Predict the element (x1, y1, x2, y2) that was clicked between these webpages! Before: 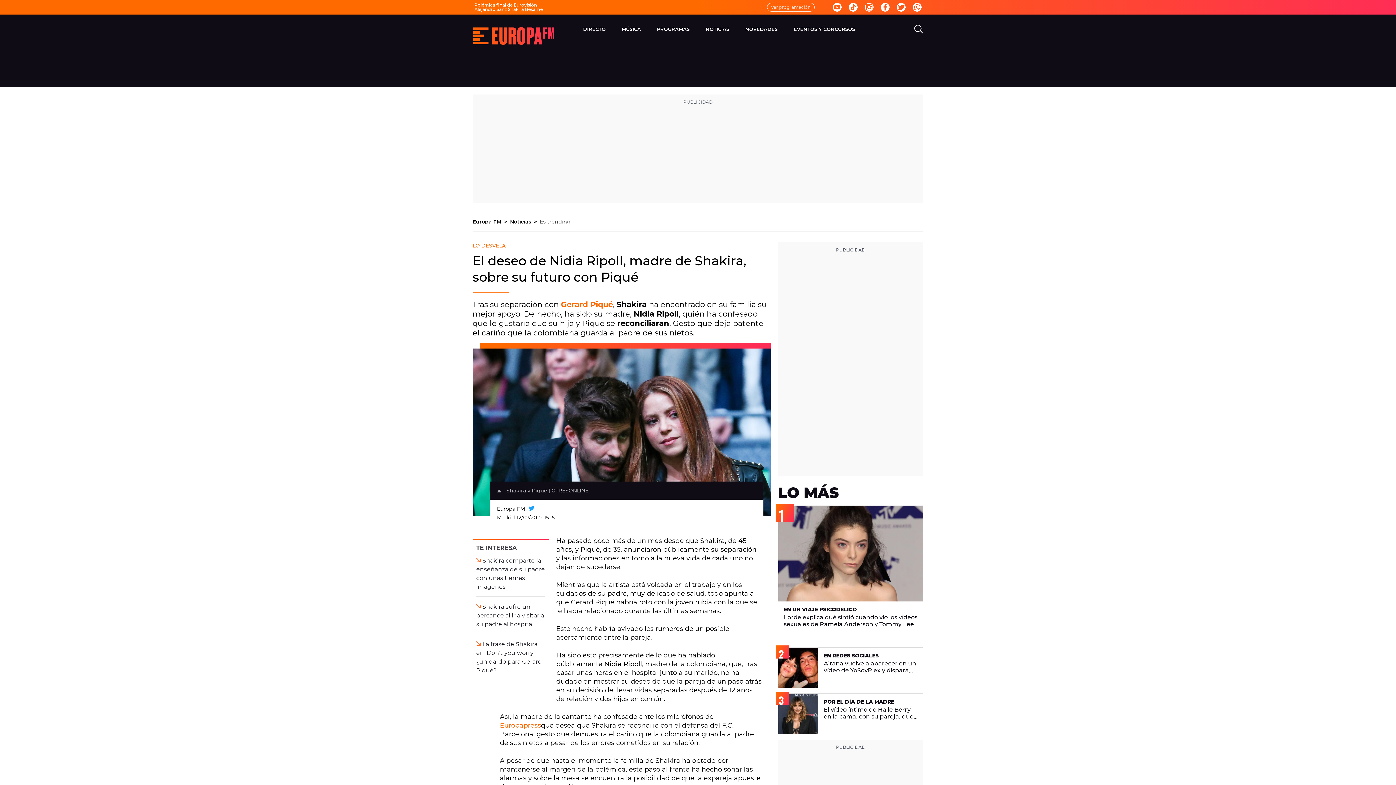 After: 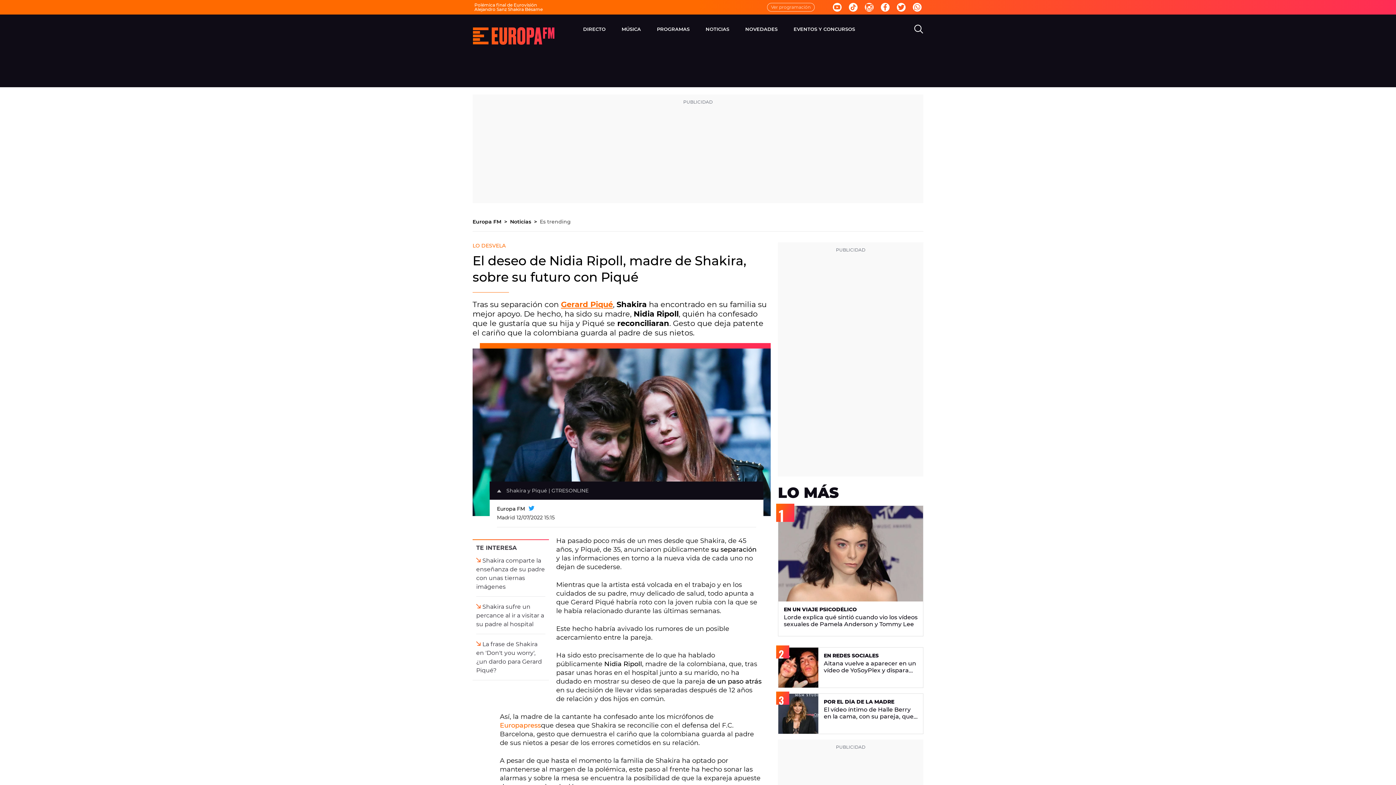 Action: label: Gerard Piqué bbox: (561, 300, 613, 309)